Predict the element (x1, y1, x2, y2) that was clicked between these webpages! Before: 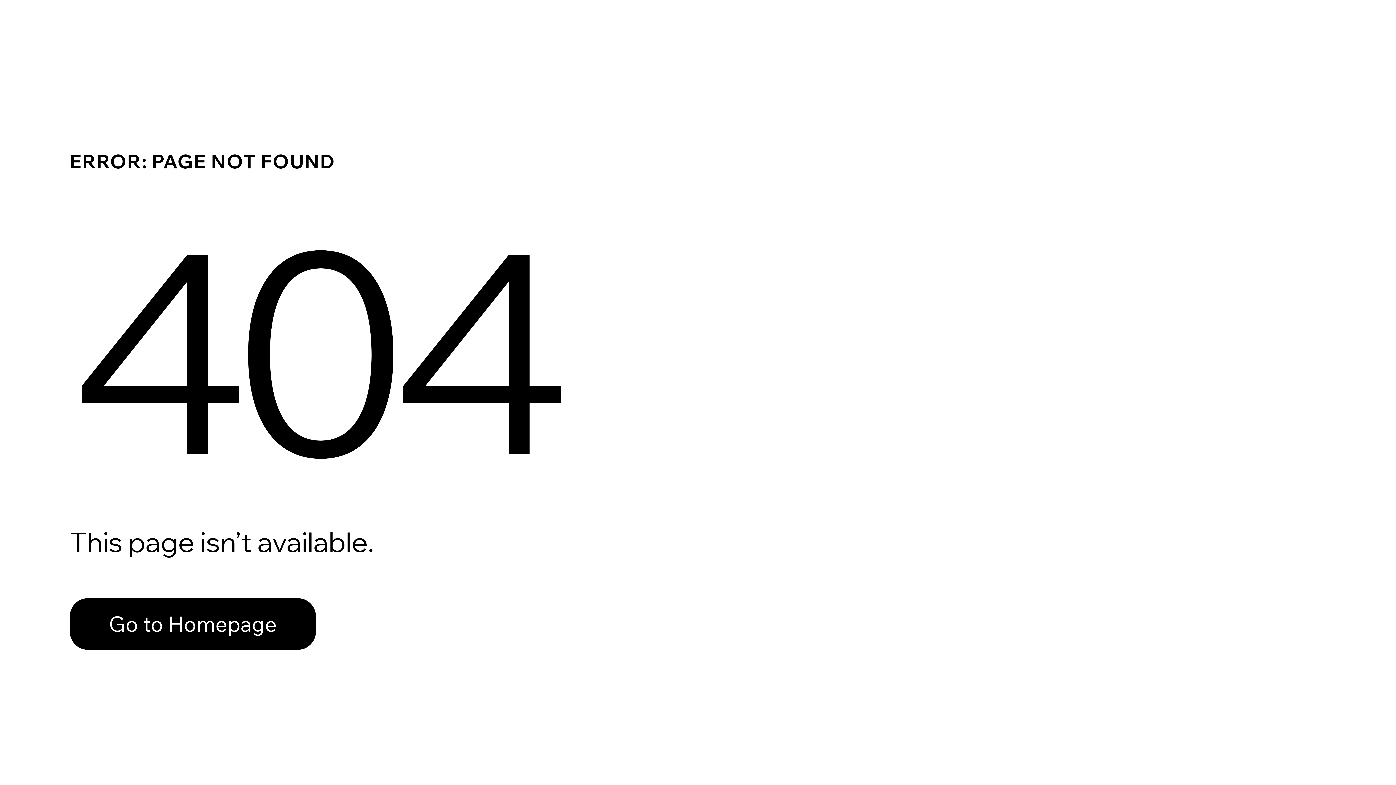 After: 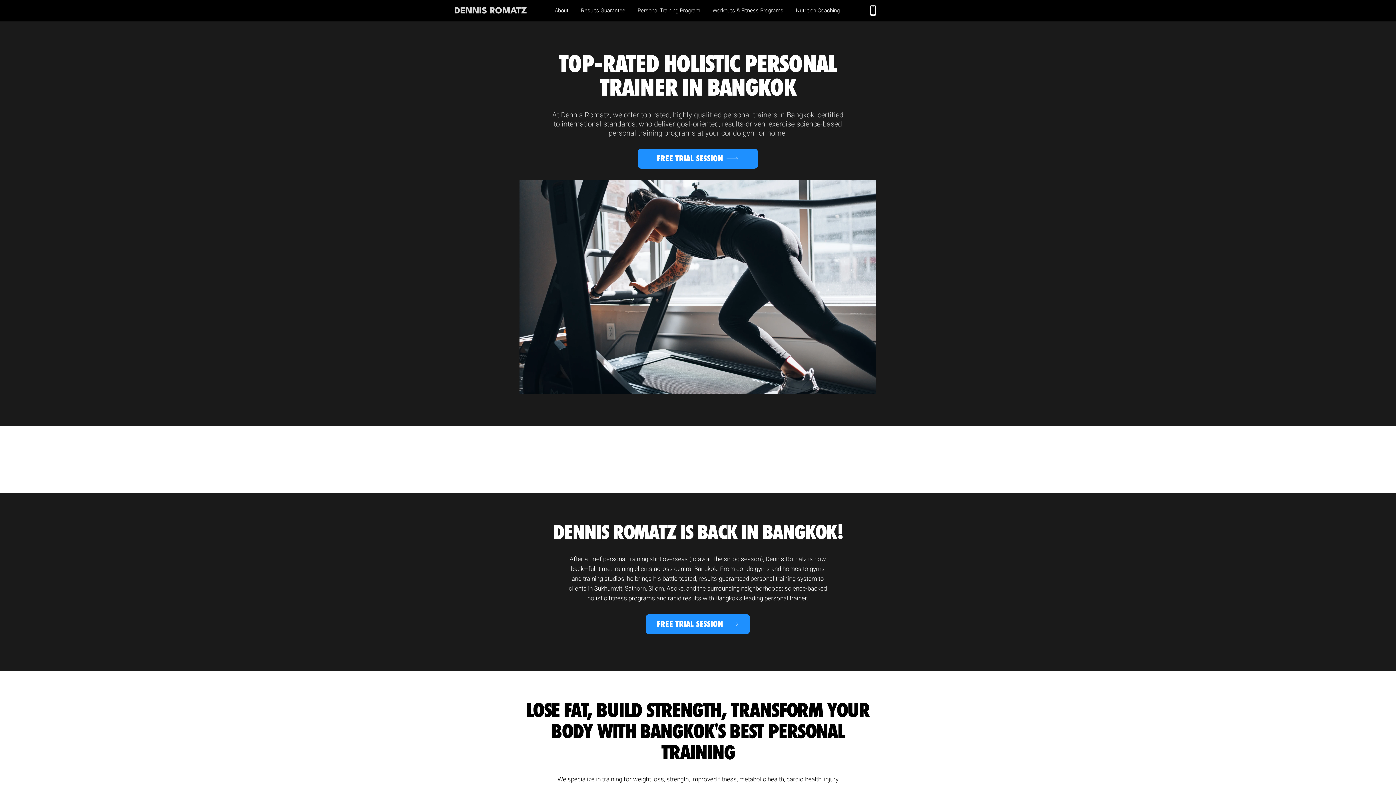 Action: bbox: (69, 598, 316, 650) label: Go to Homepage